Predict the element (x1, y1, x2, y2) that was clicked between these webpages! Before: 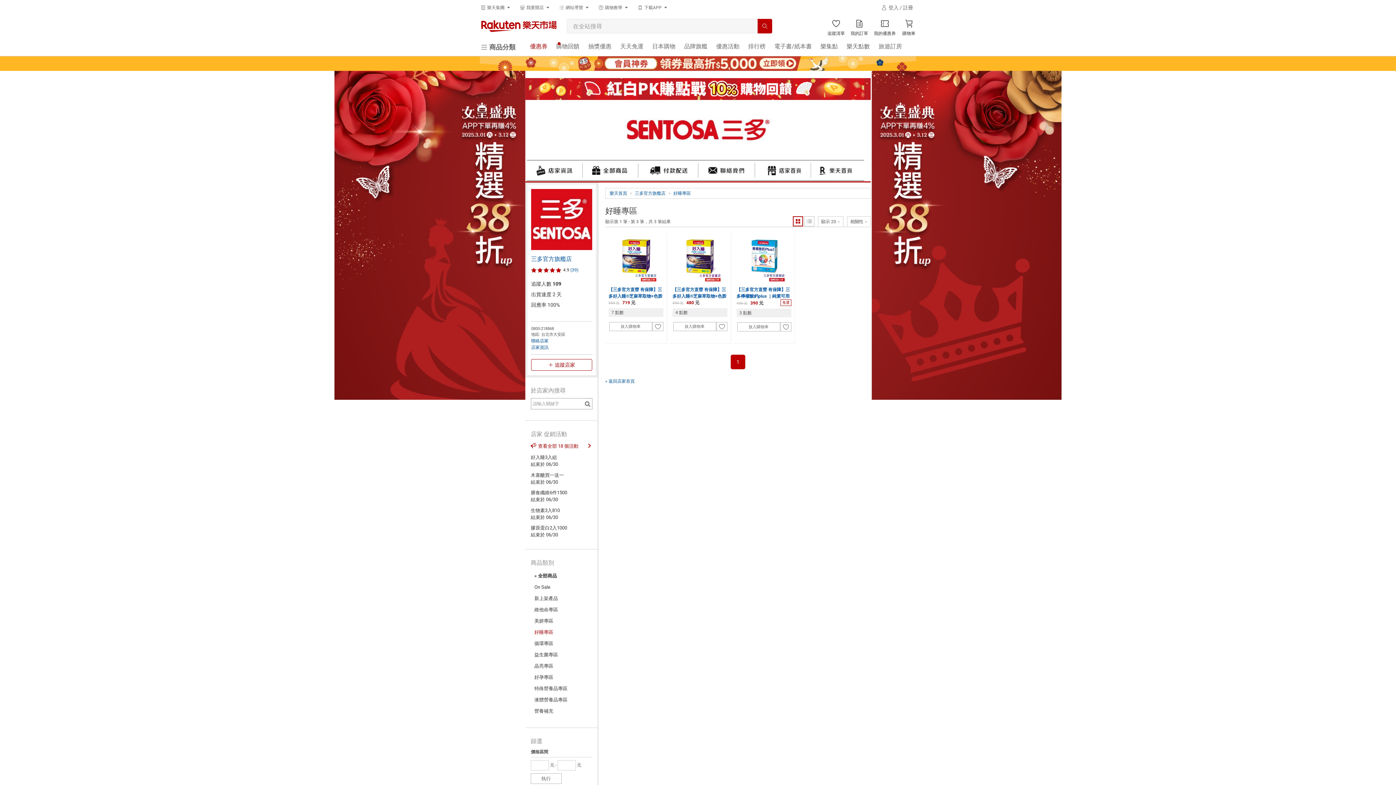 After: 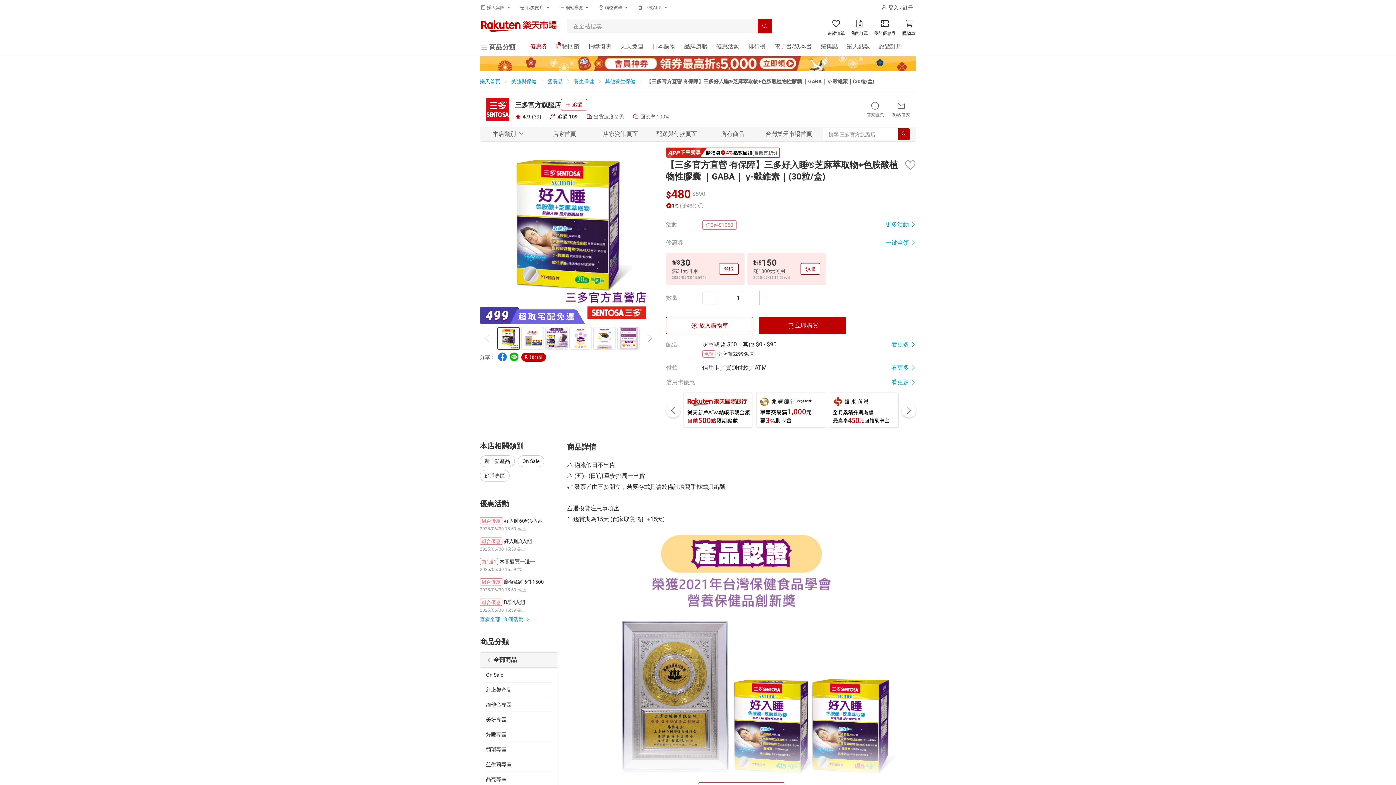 Action: bbox: (686, 300, 701, 305) label: 480 元